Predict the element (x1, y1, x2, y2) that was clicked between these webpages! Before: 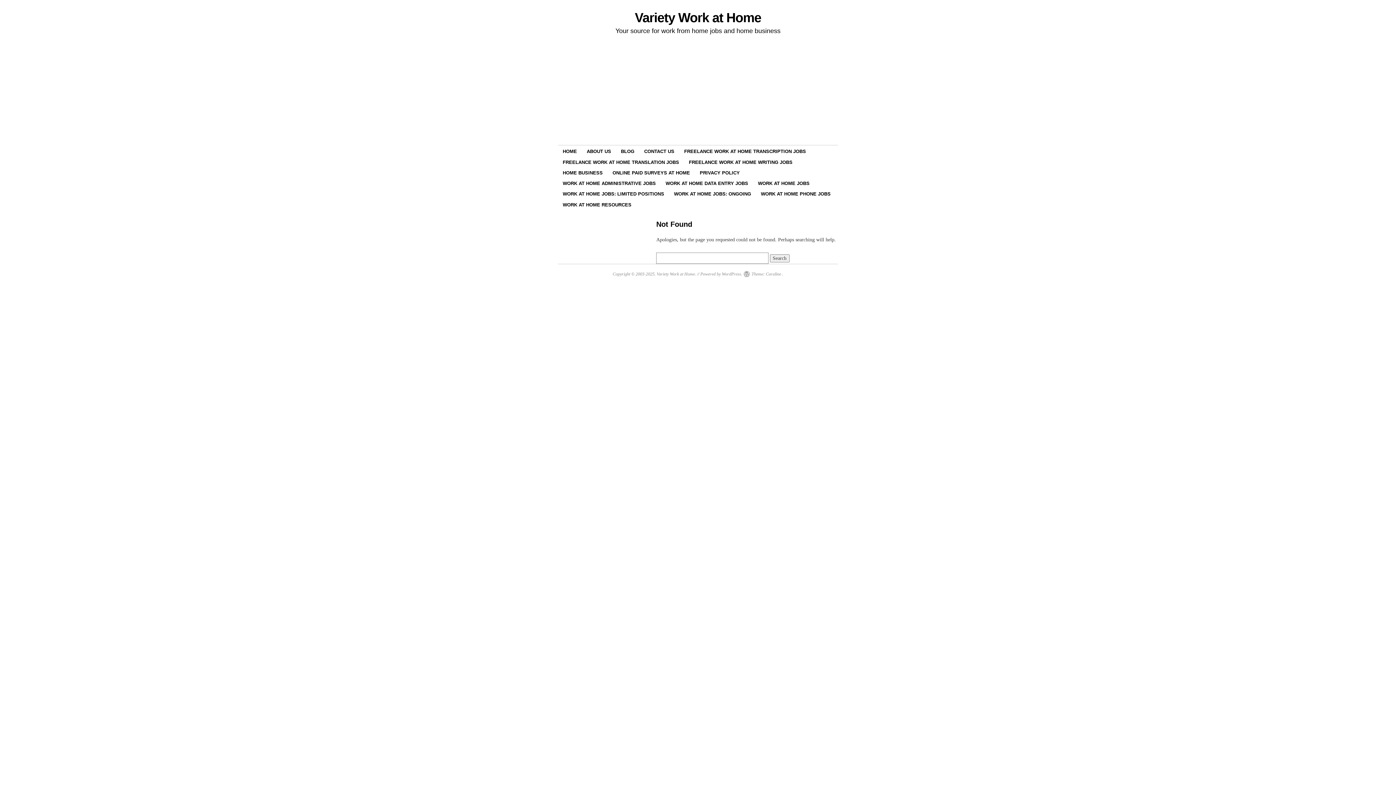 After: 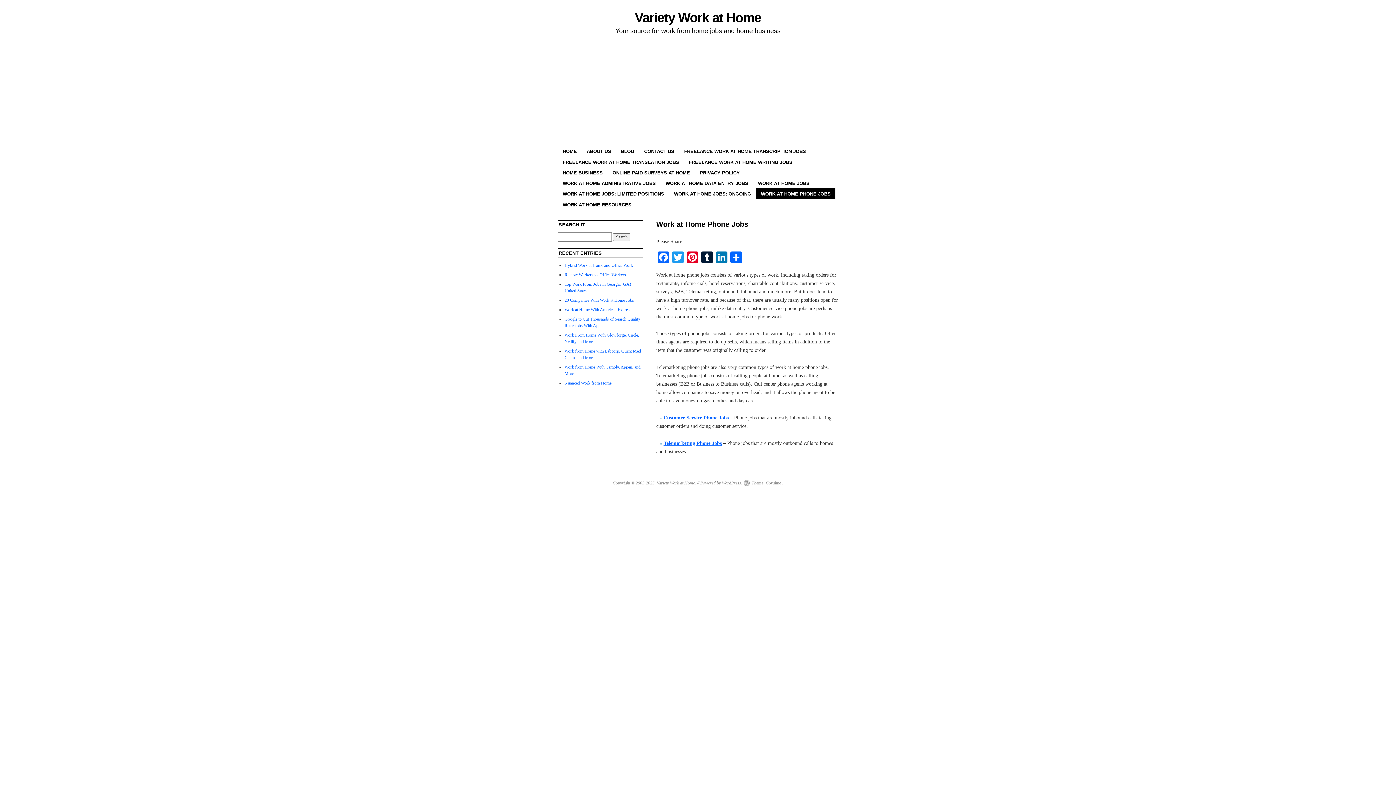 Action: bbox: (756, 188, 835, 199) label: WORK AT HOME PHONE JOBS